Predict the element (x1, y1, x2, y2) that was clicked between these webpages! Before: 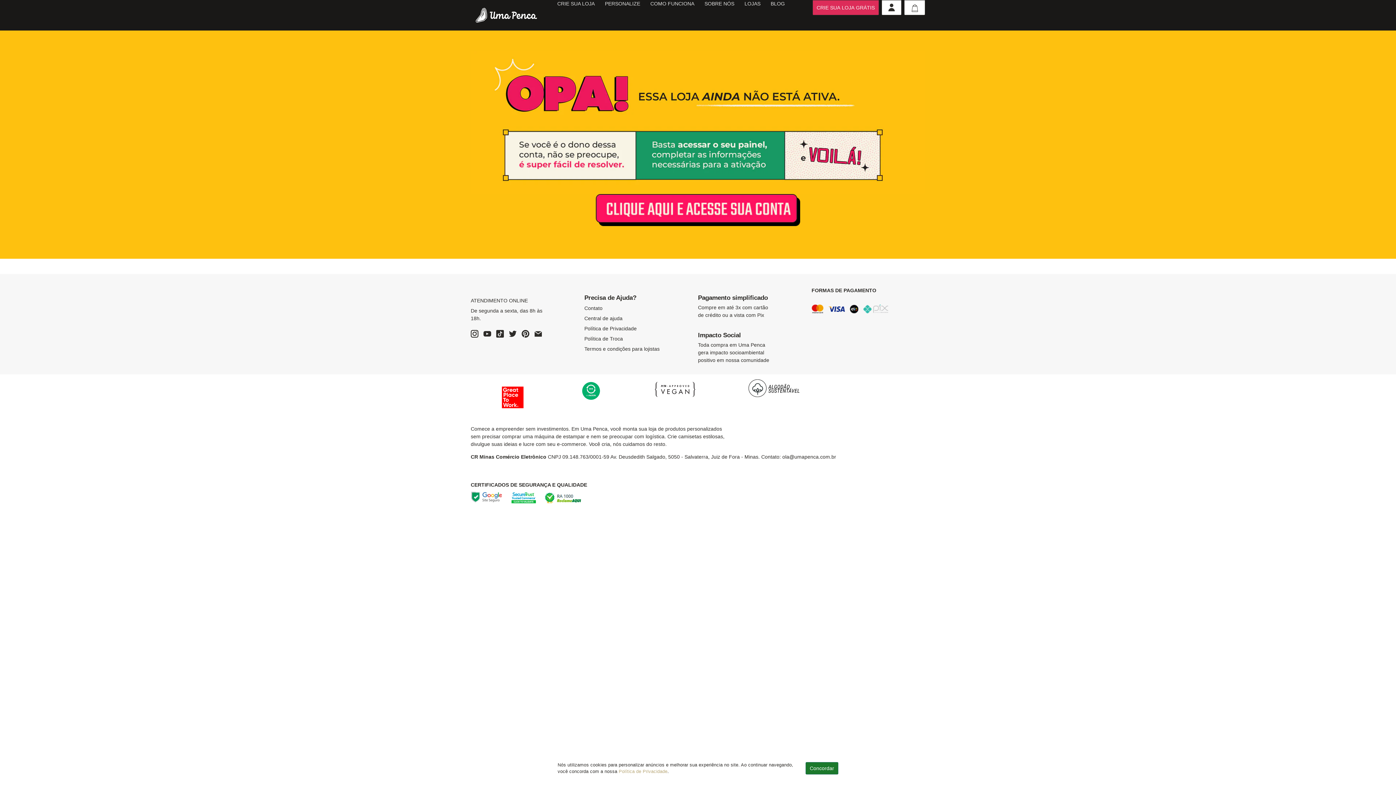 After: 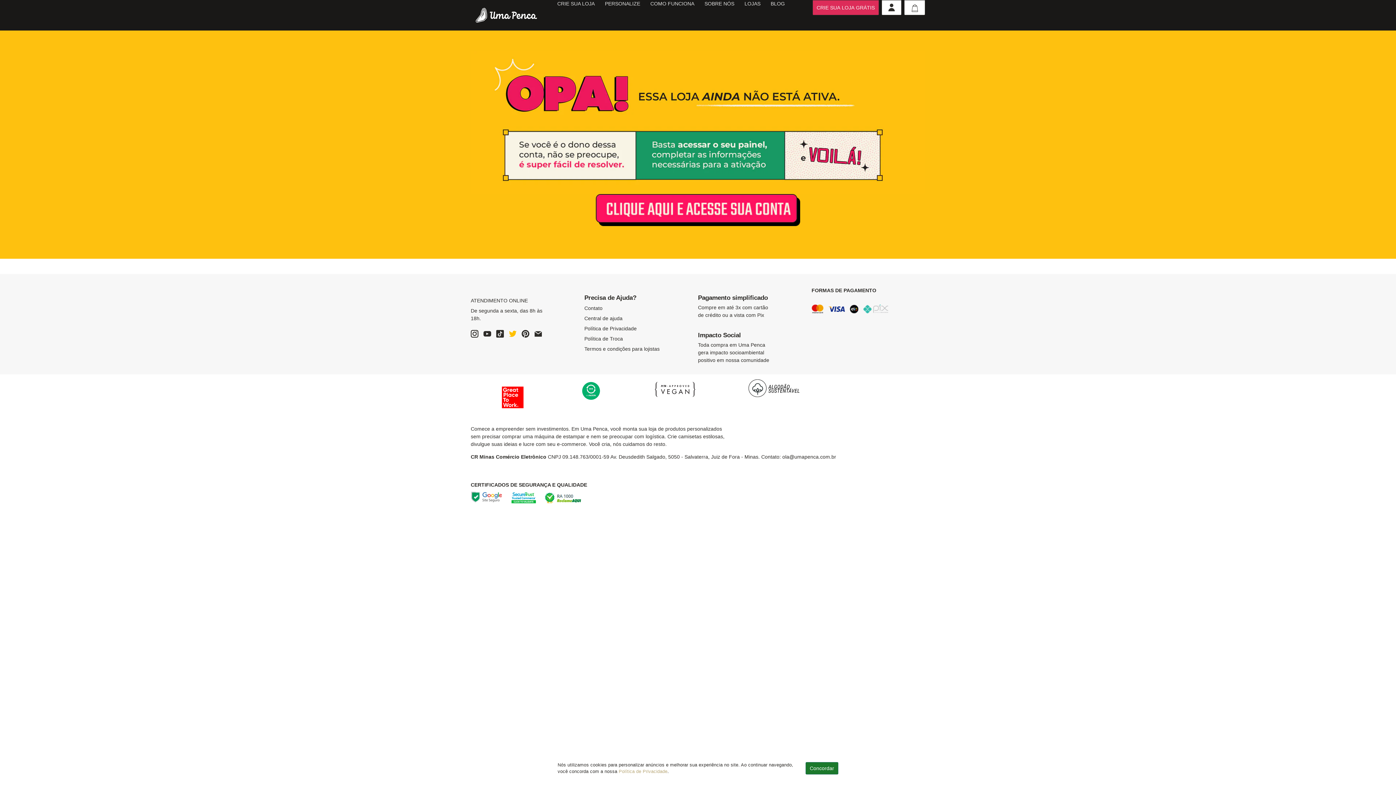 Action: bbox: (509, 330, 516, 337) label: Twitter